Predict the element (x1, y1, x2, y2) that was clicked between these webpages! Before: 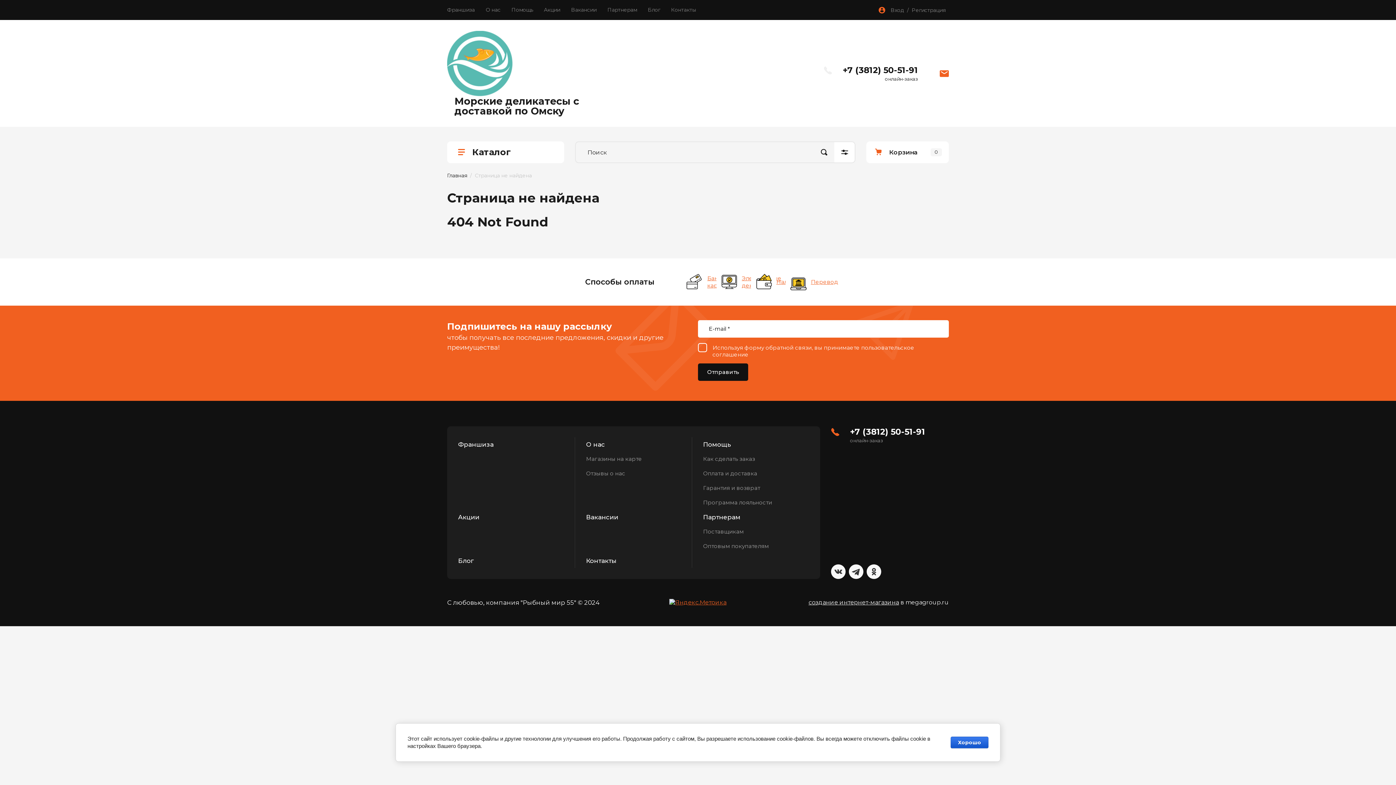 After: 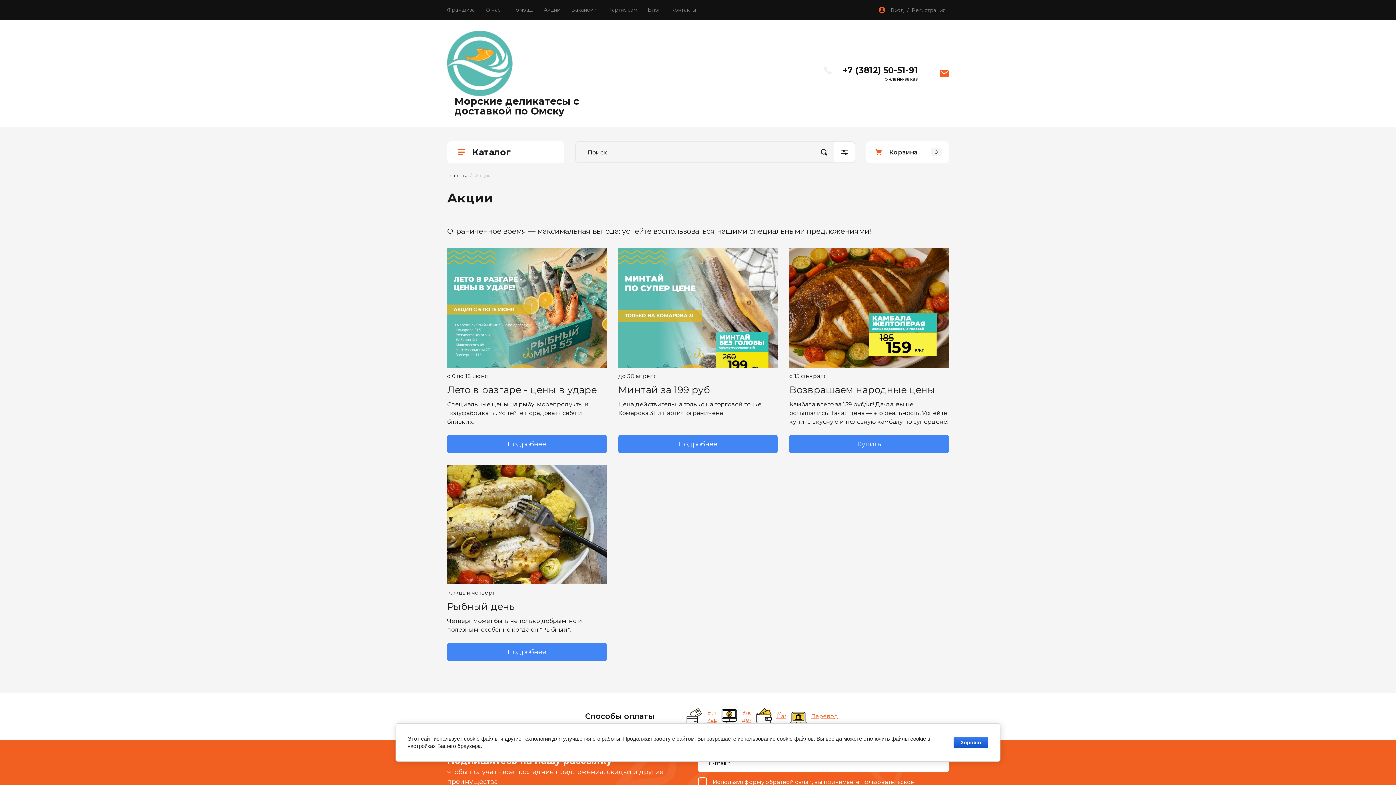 Action: bbox: (458, 510, 479, 524) label: Акции